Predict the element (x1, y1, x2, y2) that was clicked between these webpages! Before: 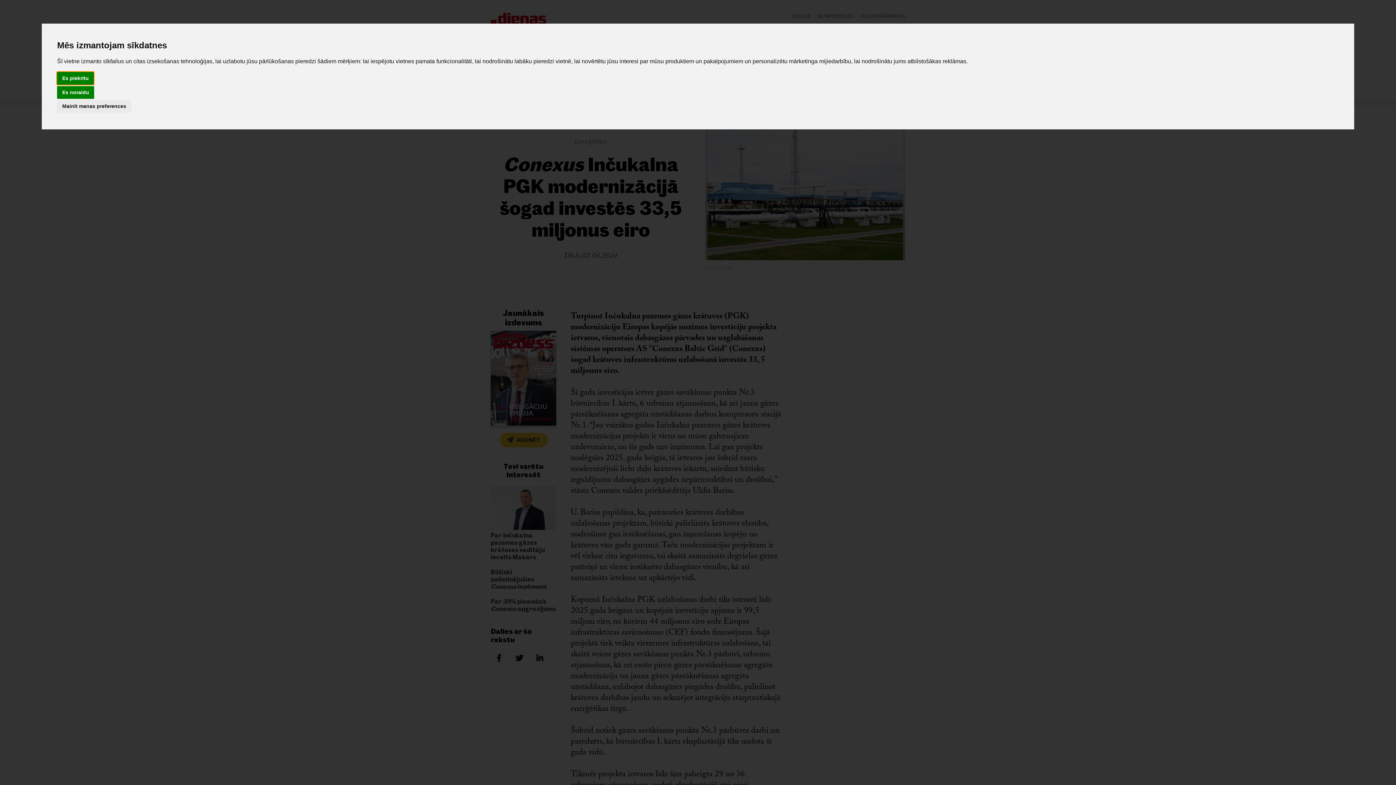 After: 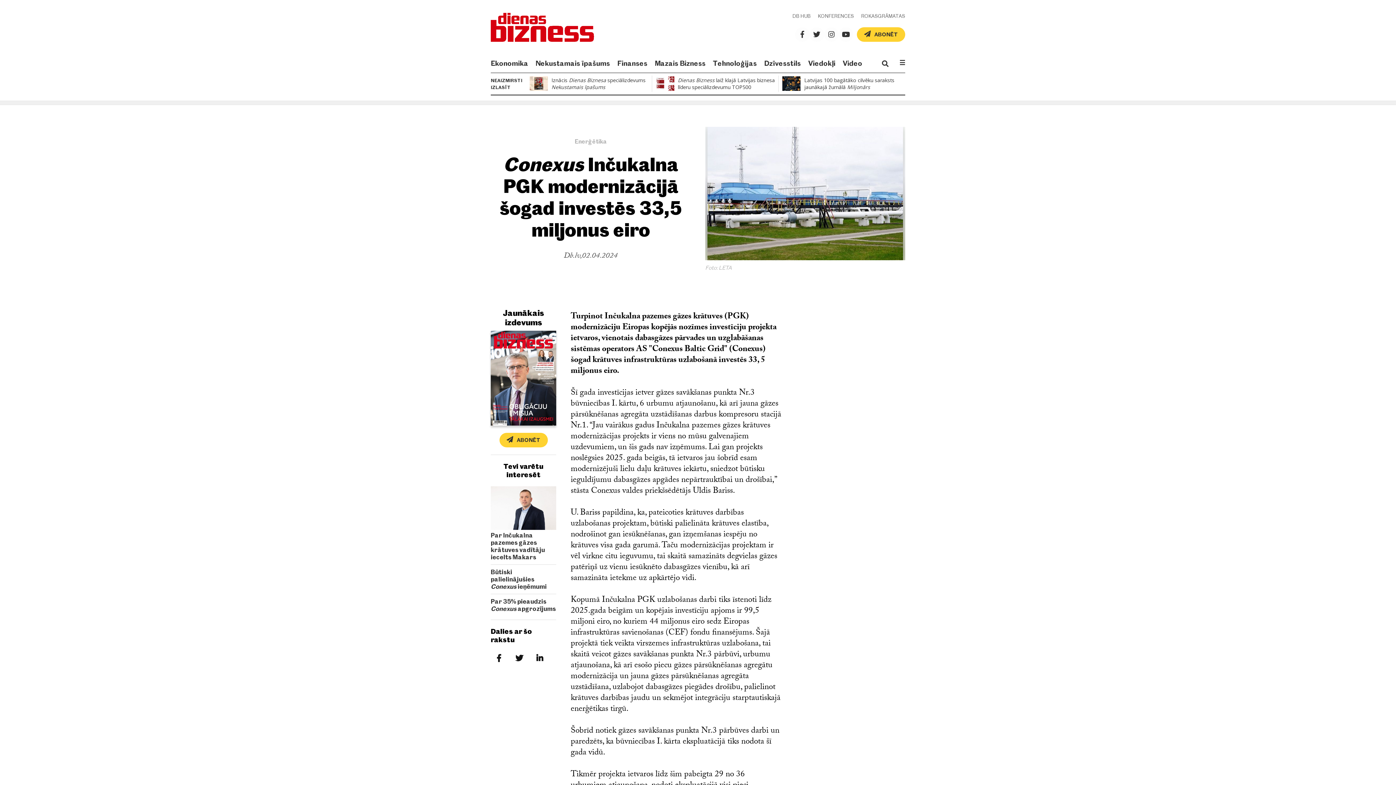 Action: bbox: (57, 86, 94, 98) label: Es noraidu